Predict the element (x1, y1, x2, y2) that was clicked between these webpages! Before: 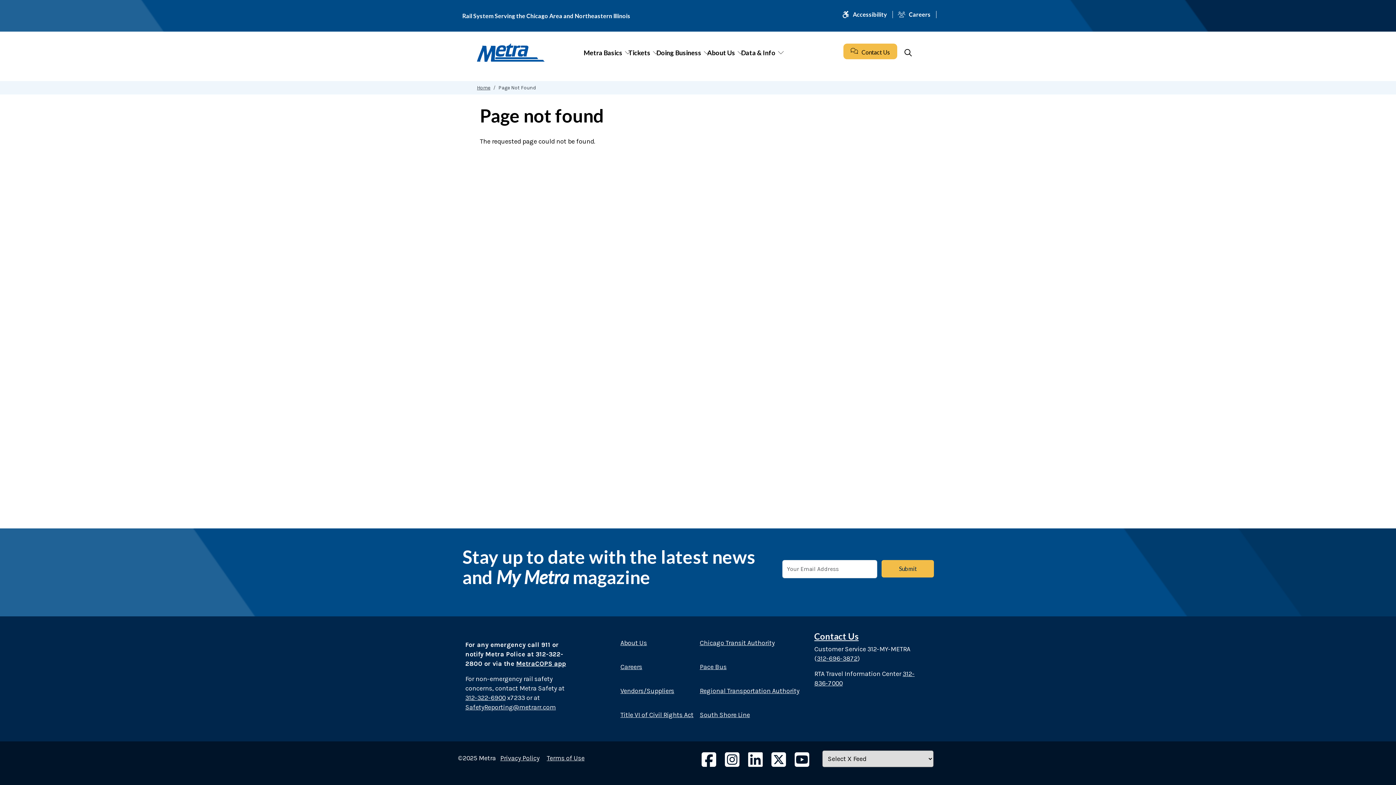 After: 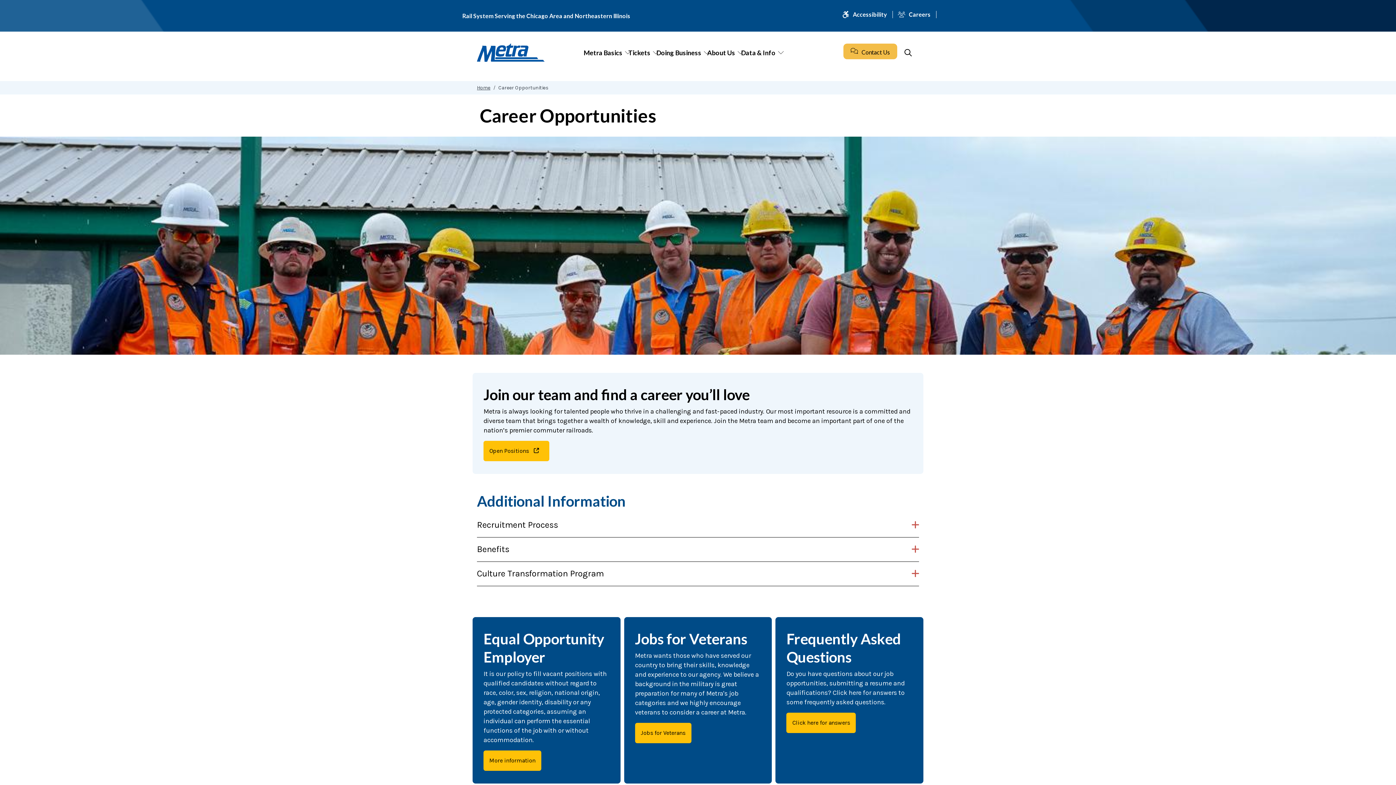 Action: bbox: (894, 10, 936, 18) label: Careers